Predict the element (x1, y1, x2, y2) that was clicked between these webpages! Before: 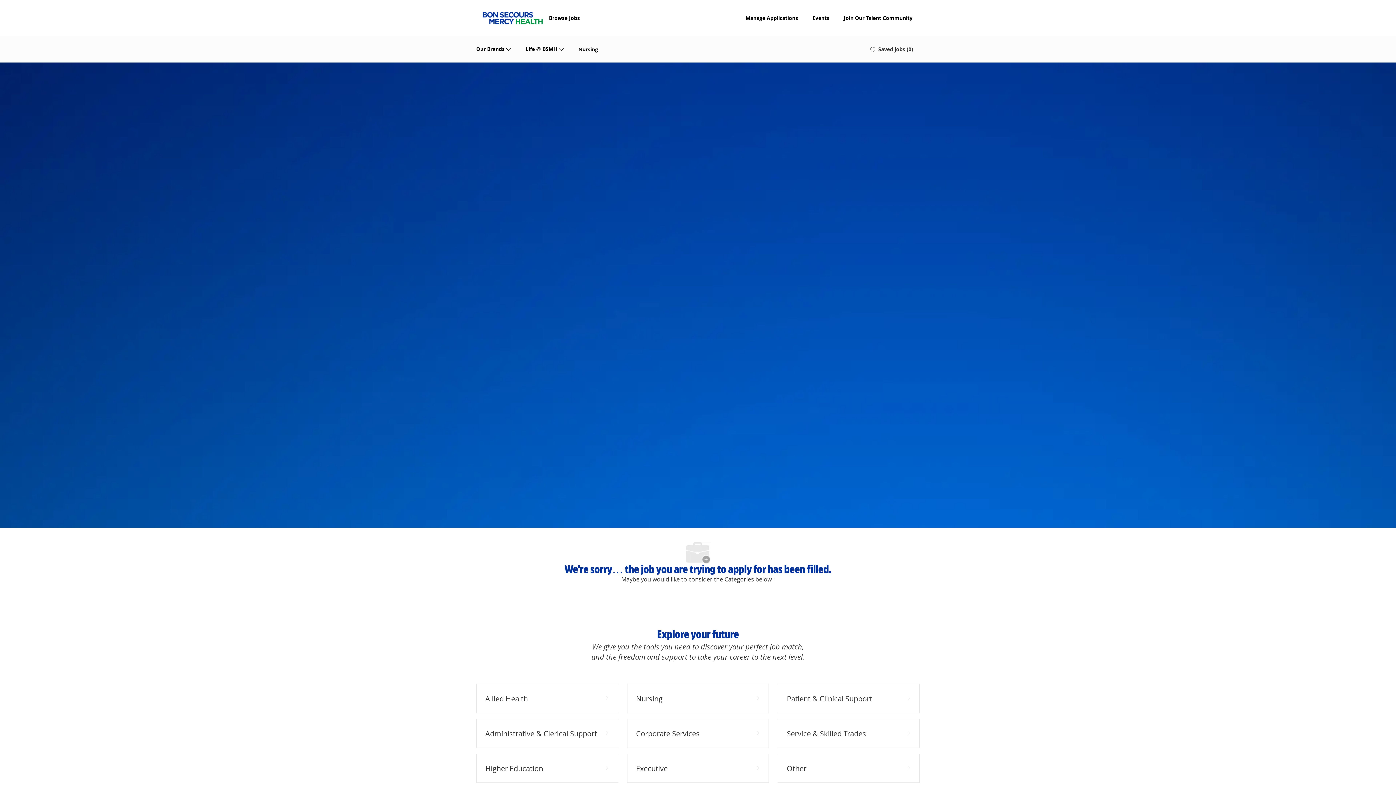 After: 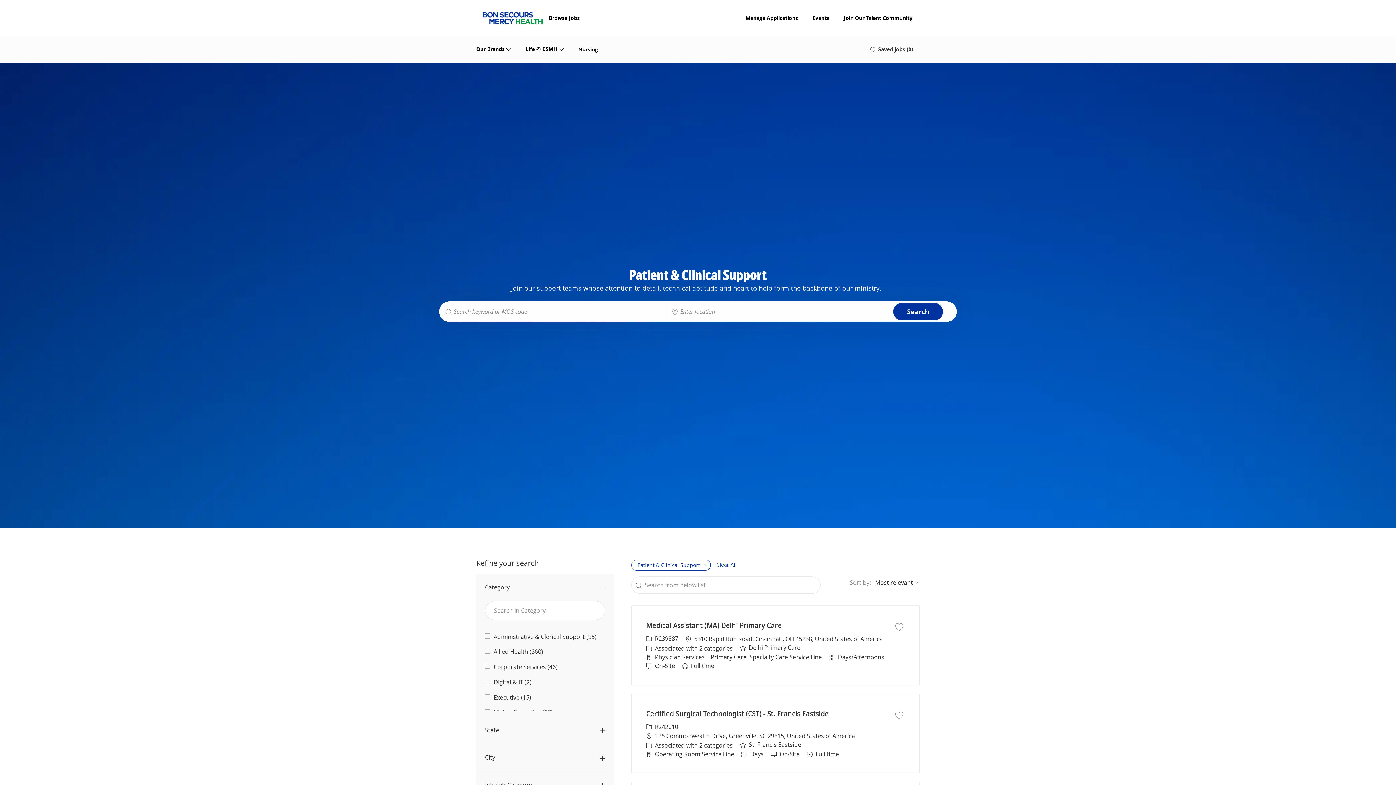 Action: bbox: (777, 684, 919, 713) label: Patient & Clinical Support